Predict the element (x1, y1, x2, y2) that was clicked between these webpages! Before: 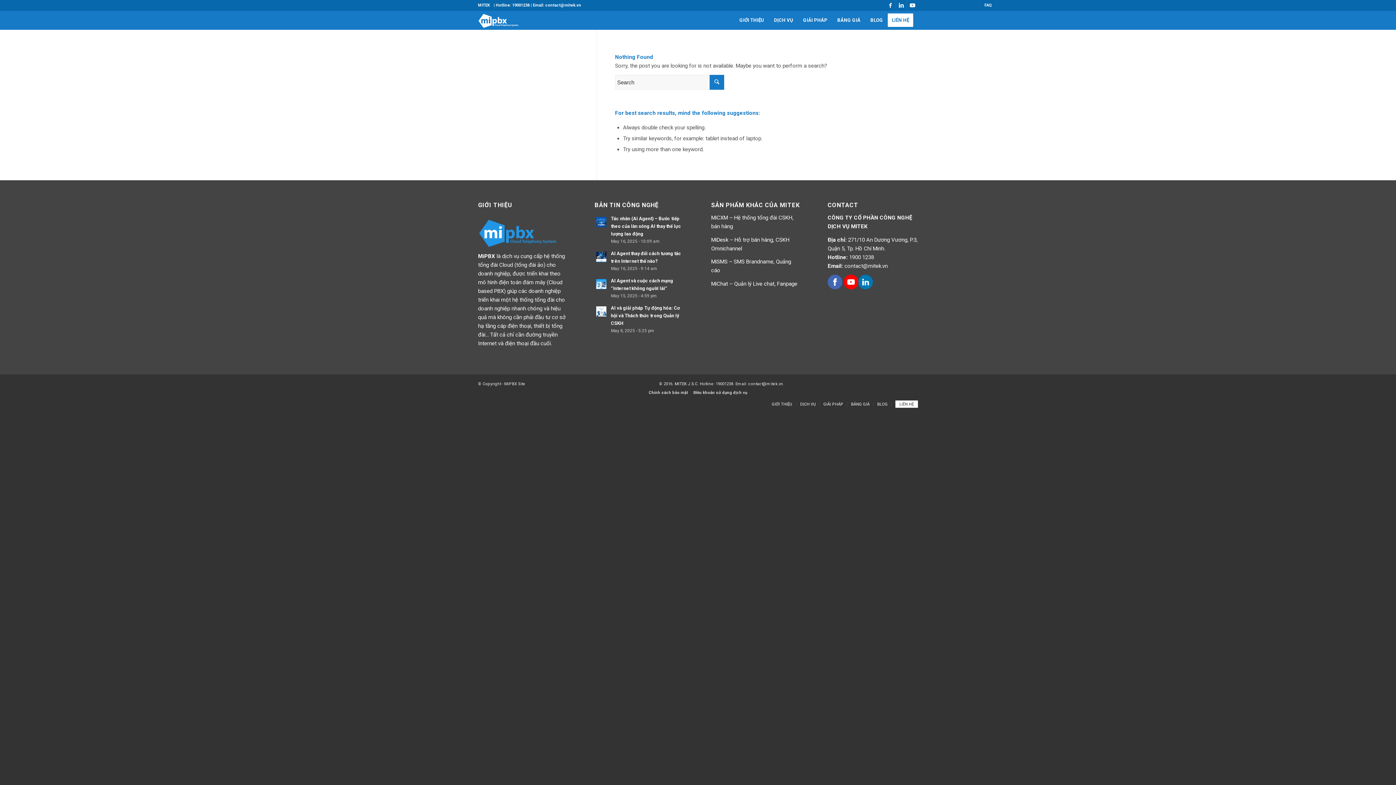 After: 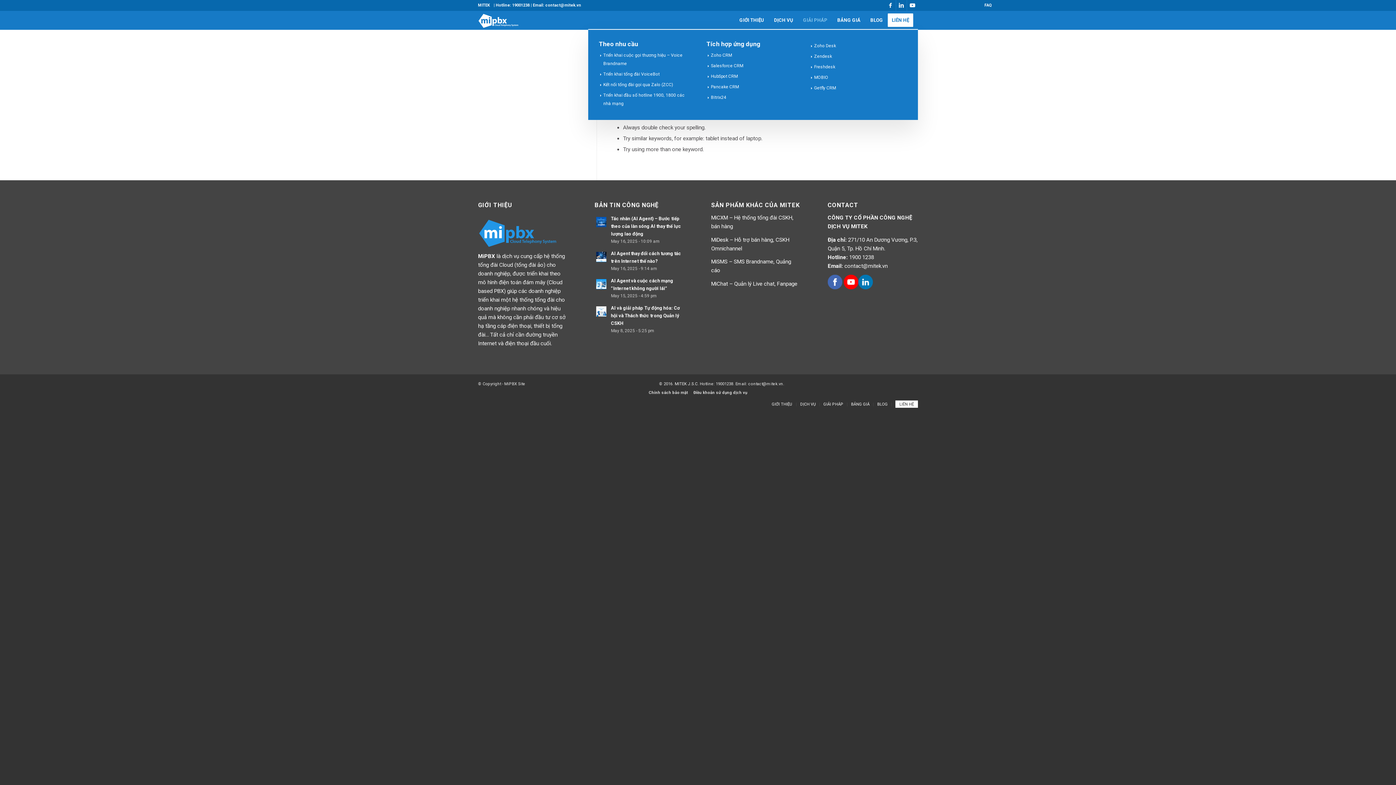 Action: bbox: (798, 11, 832, 29) label: GIẢI PHÁP